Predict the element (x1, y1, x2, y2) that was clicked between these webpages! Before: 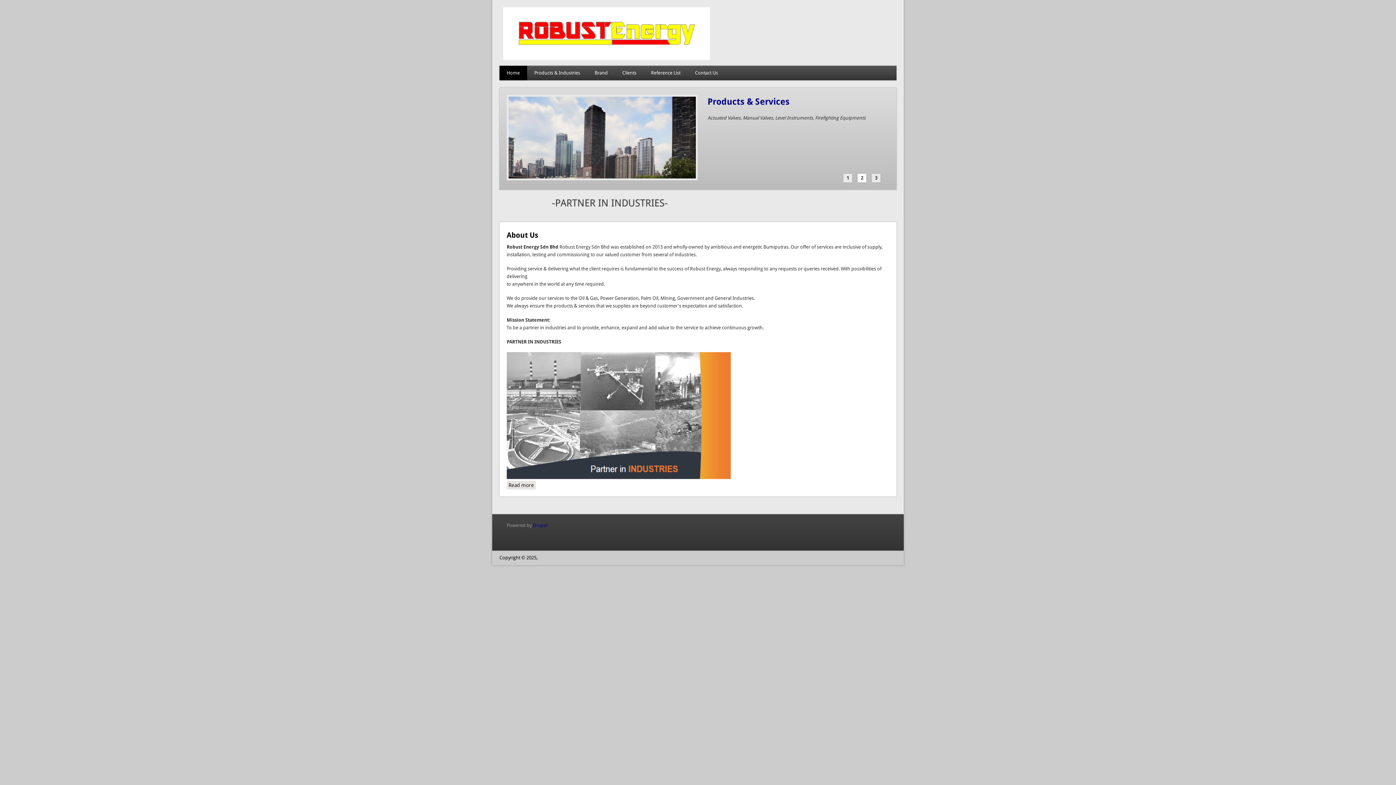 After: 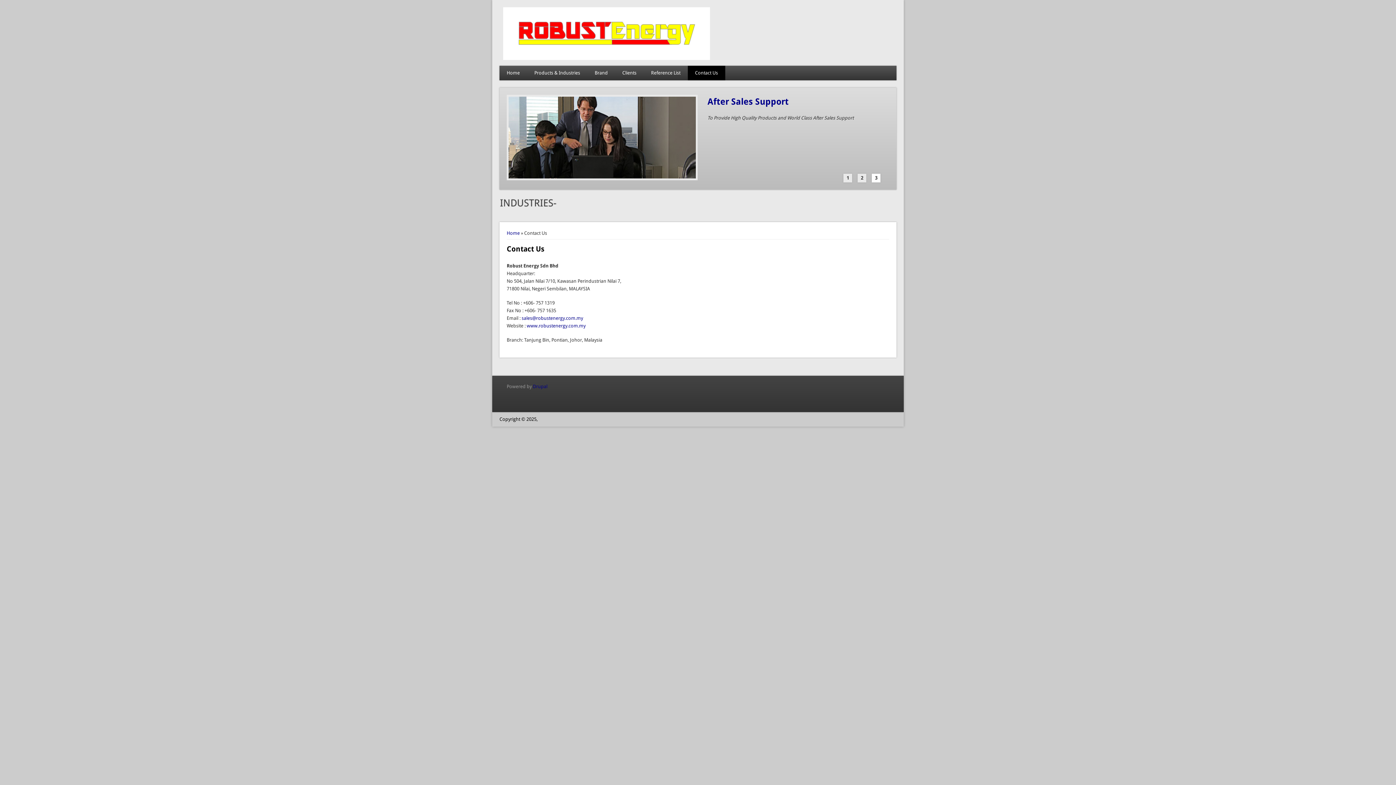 Action: bbox: (687, 65, 725, 80) label: Contact Us